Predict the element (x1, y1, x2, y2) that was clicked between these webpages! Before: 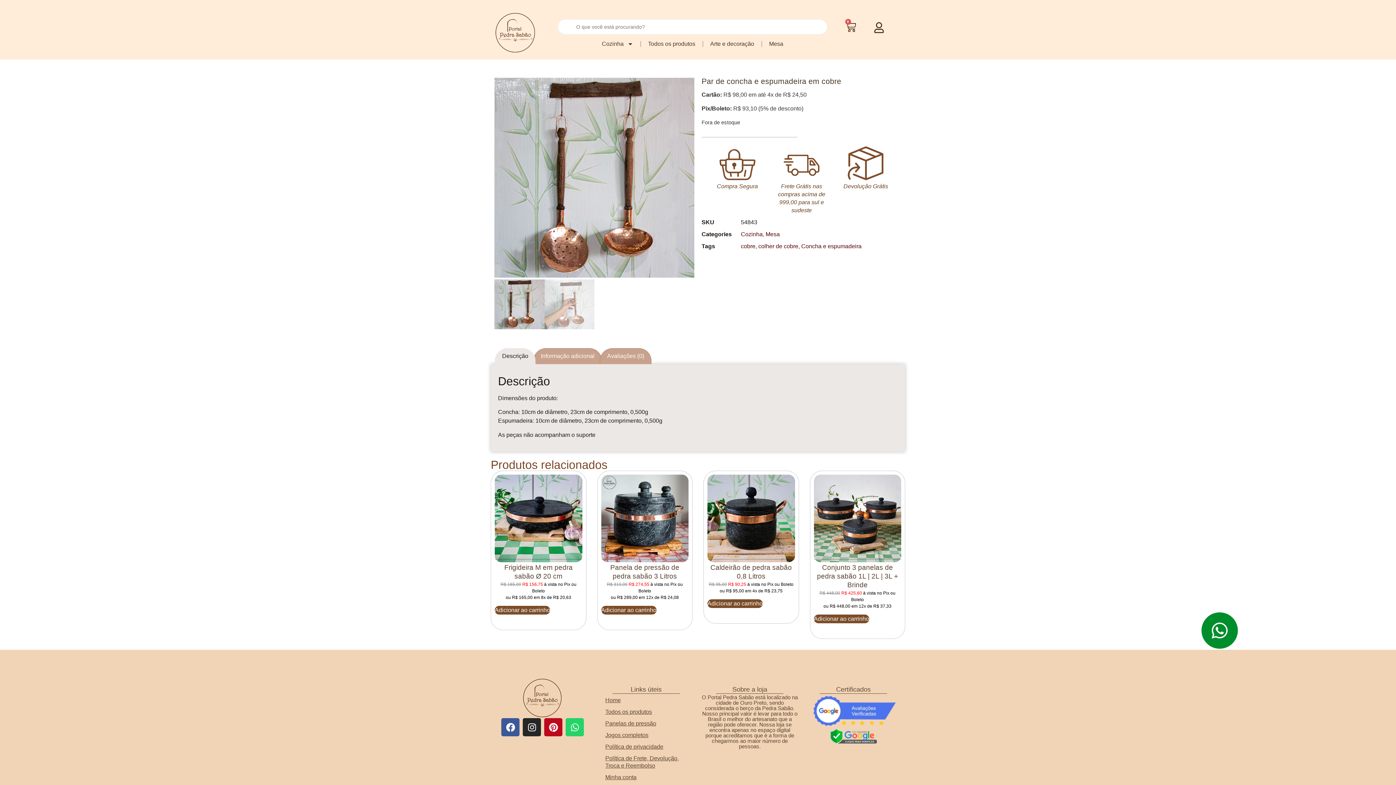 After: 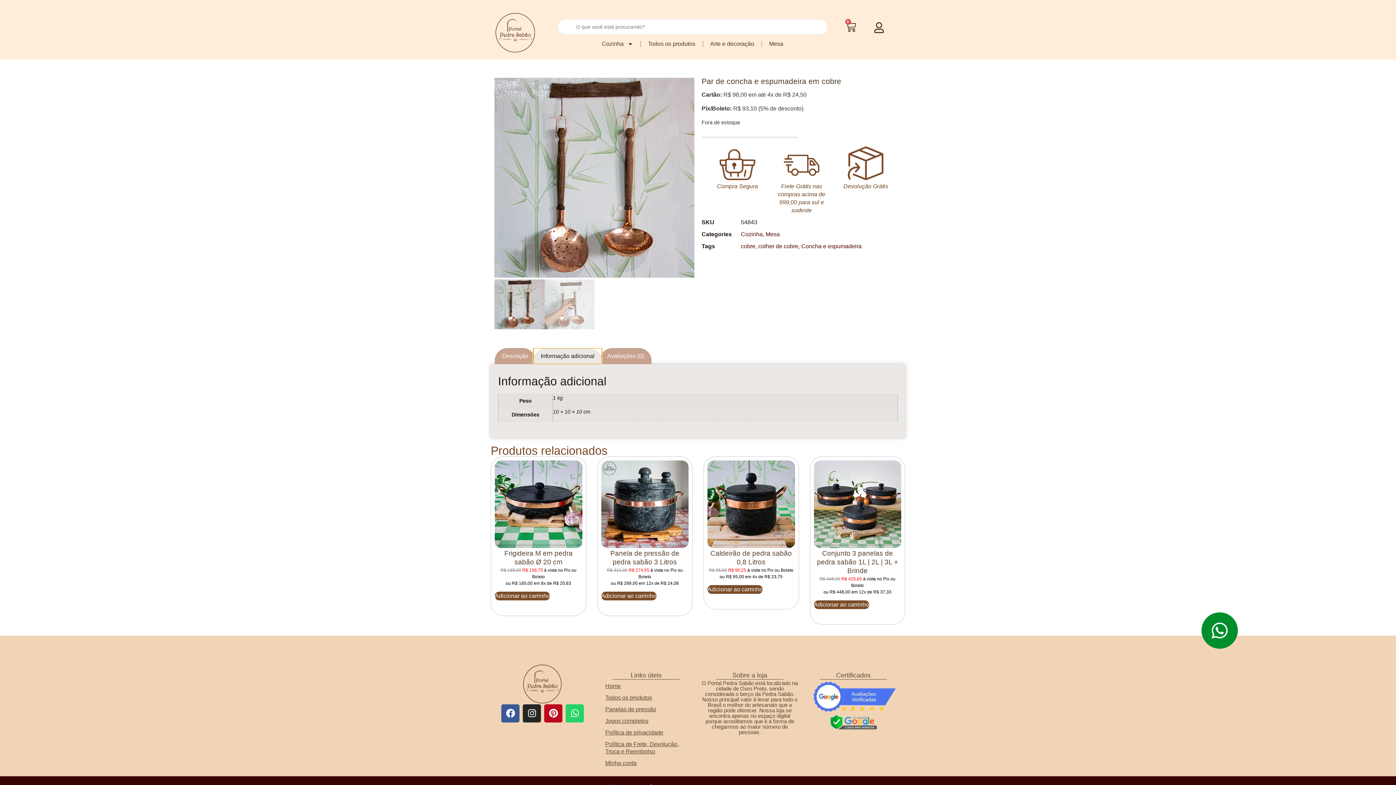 Action: bbox: (533, 348, 601, 364) label: Informação adicional